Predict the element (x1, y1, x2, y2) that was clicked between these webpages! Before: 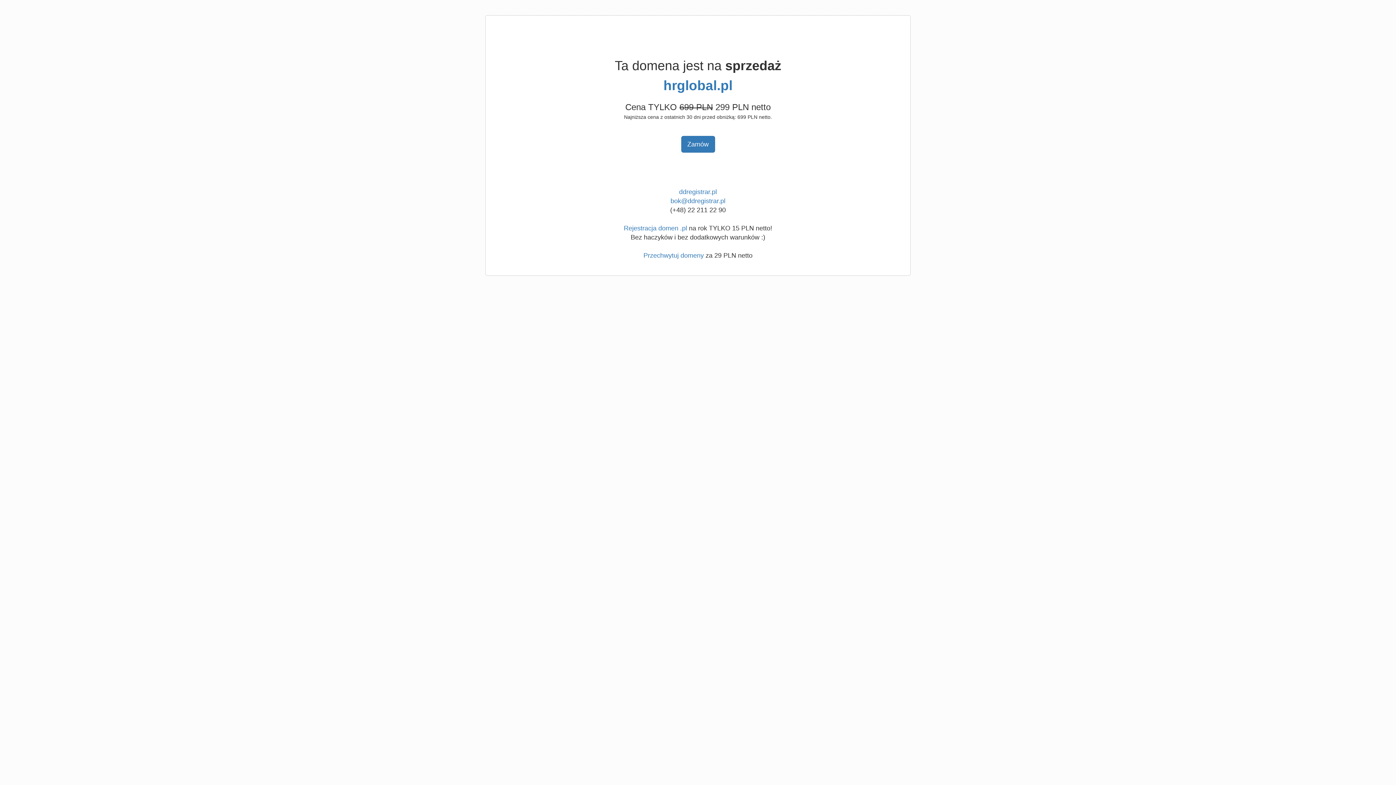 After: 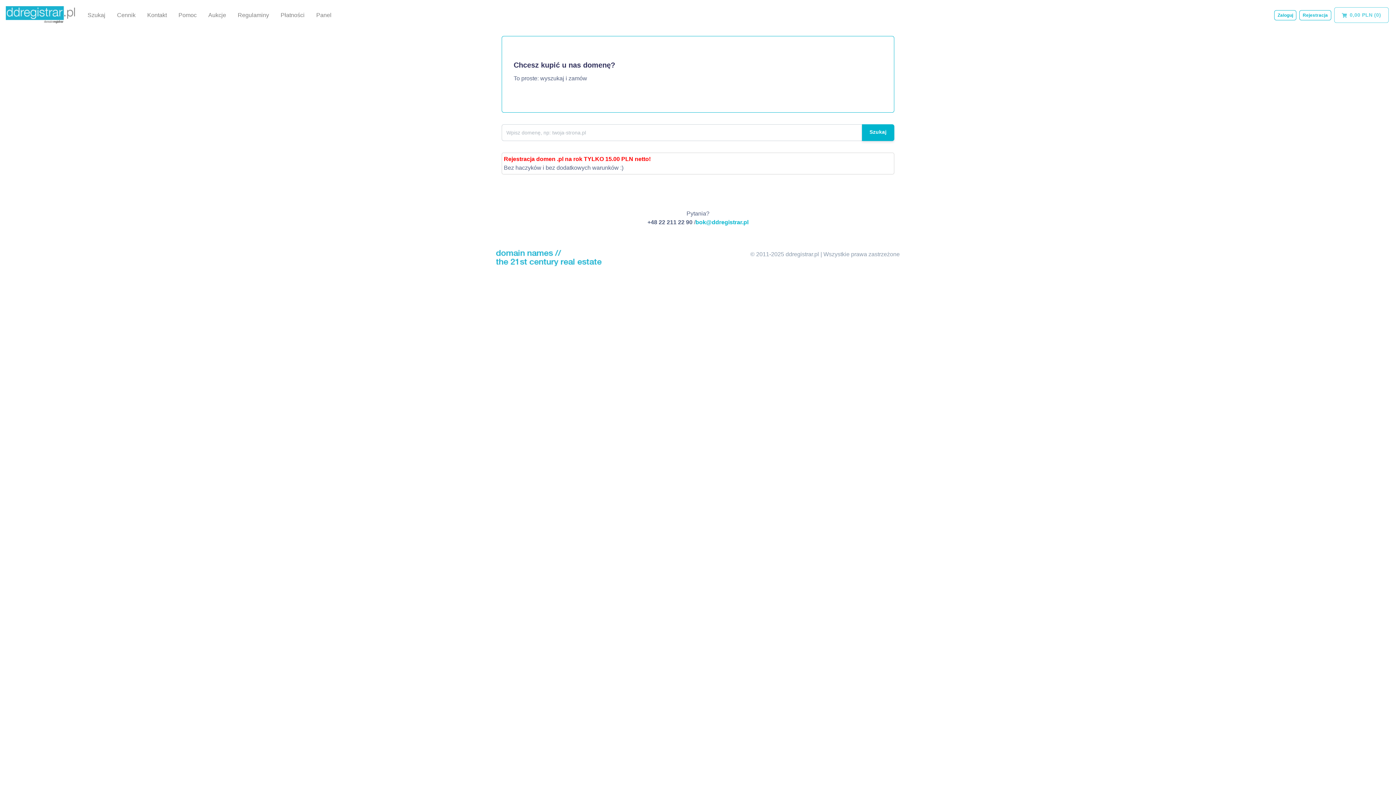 Action: label: ddregistrar.pl bbox: (679, 188, 717, 195)